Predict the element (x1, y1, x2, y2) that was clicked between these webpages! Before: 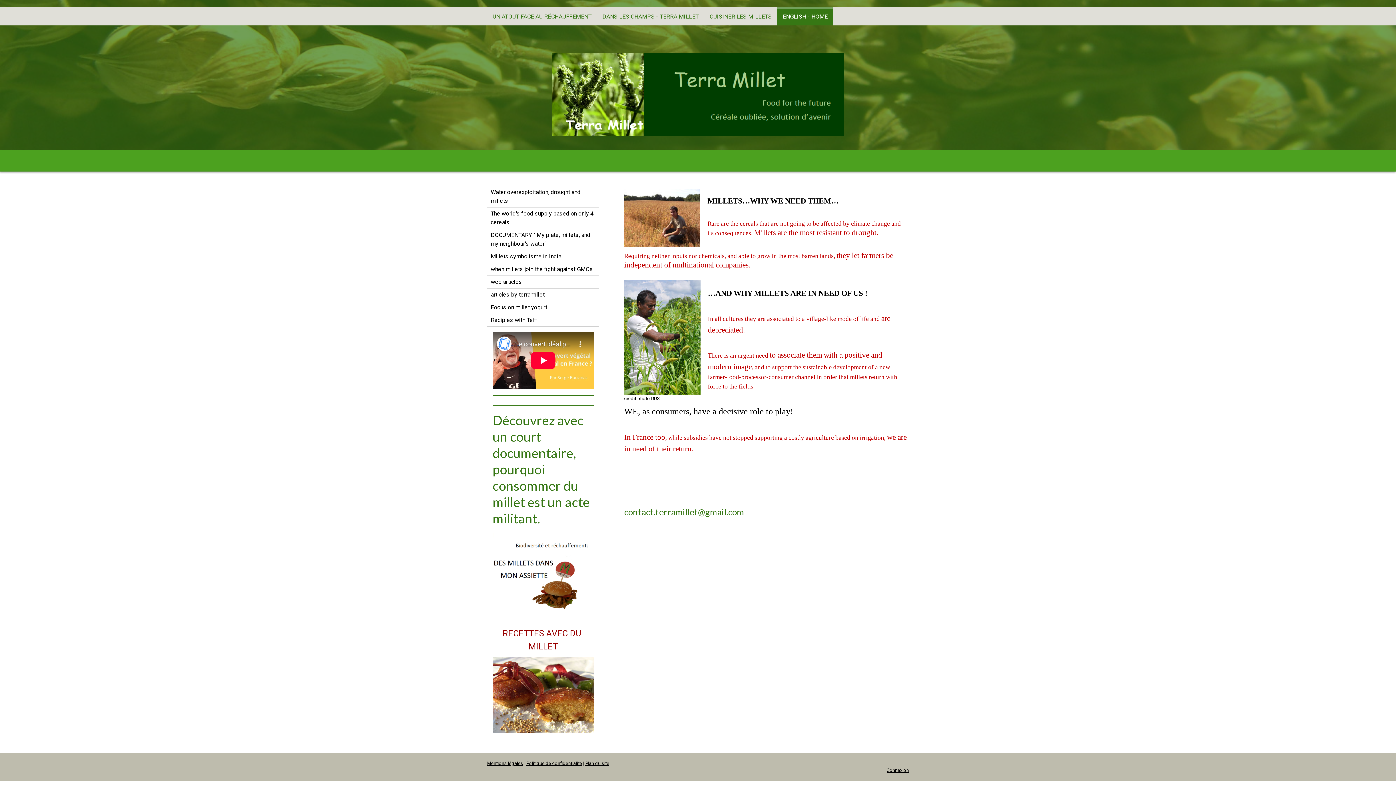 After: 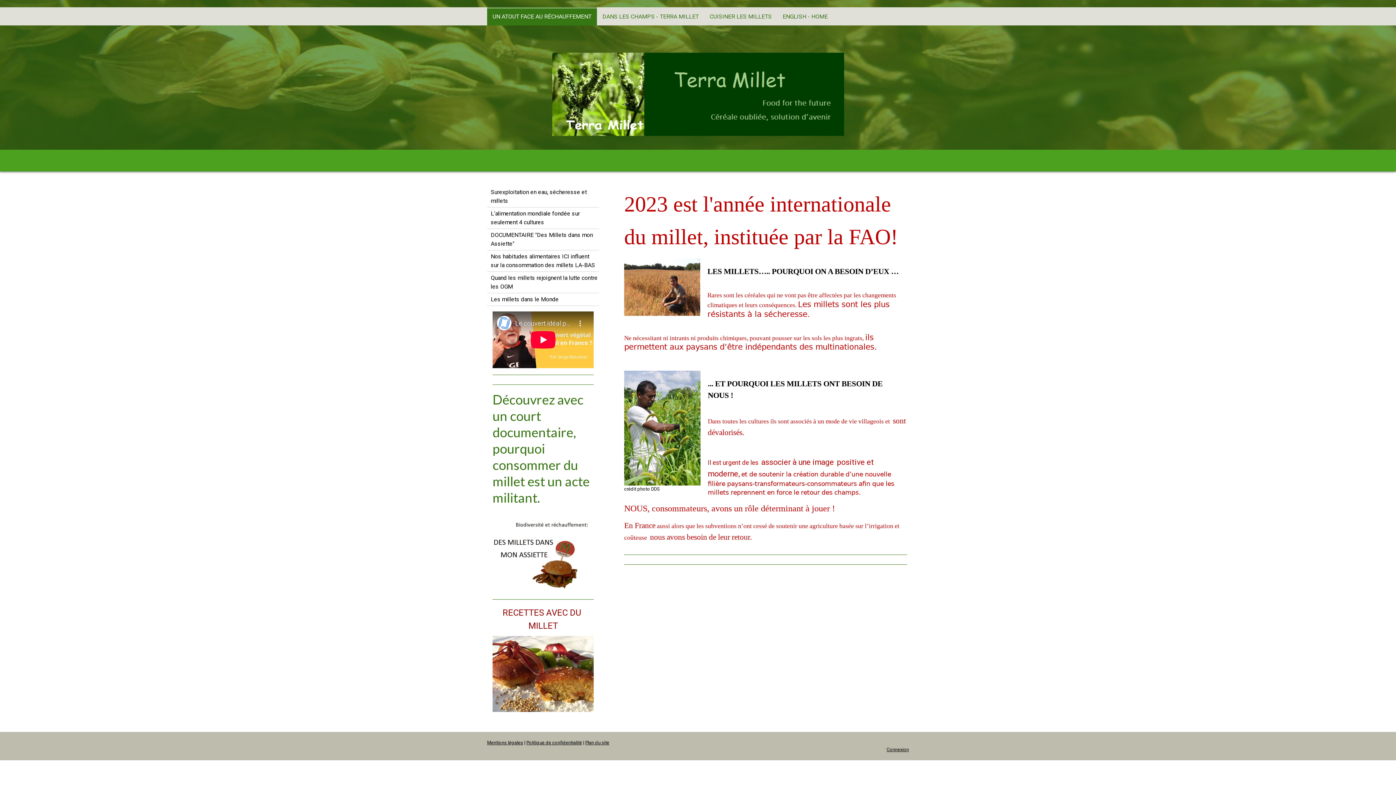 Action: bbox: (552, 53, 844, 60)